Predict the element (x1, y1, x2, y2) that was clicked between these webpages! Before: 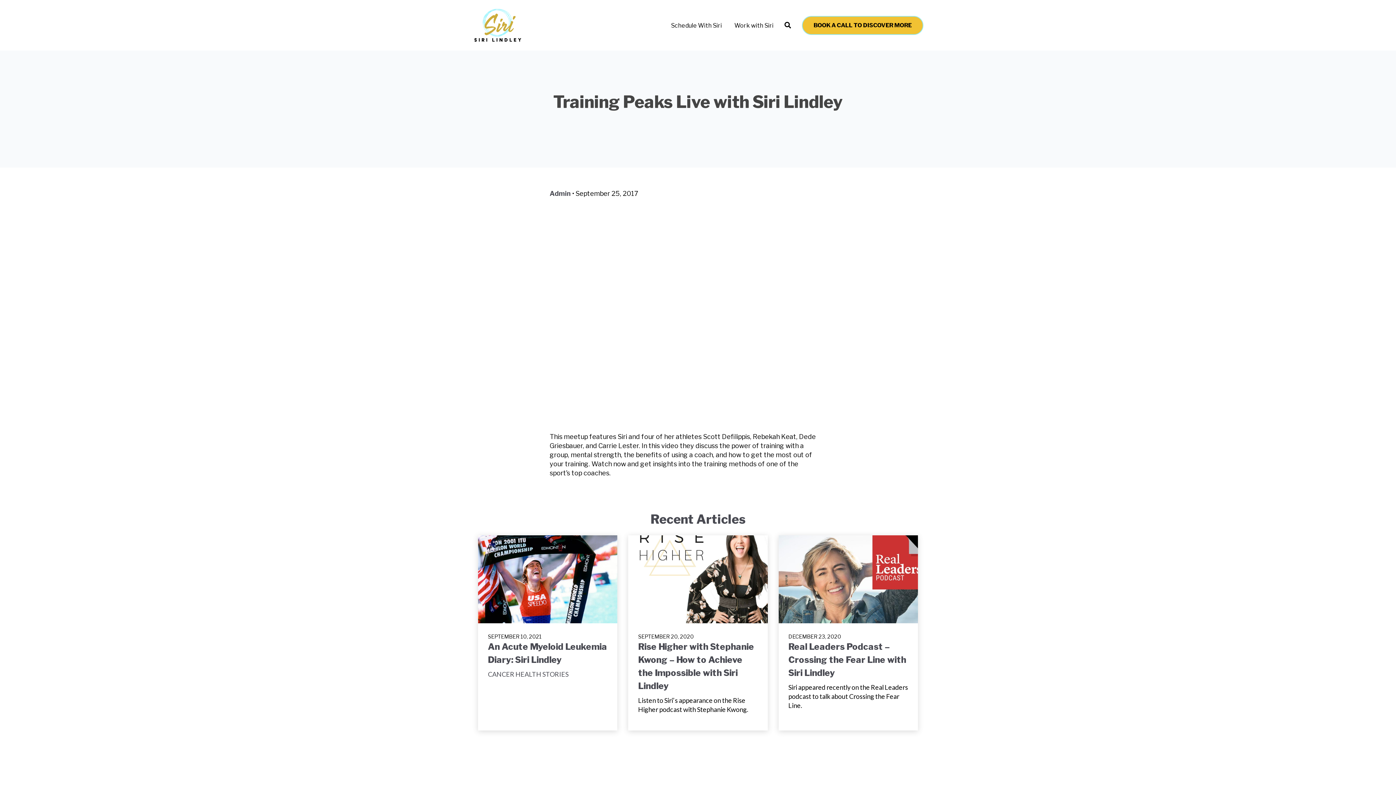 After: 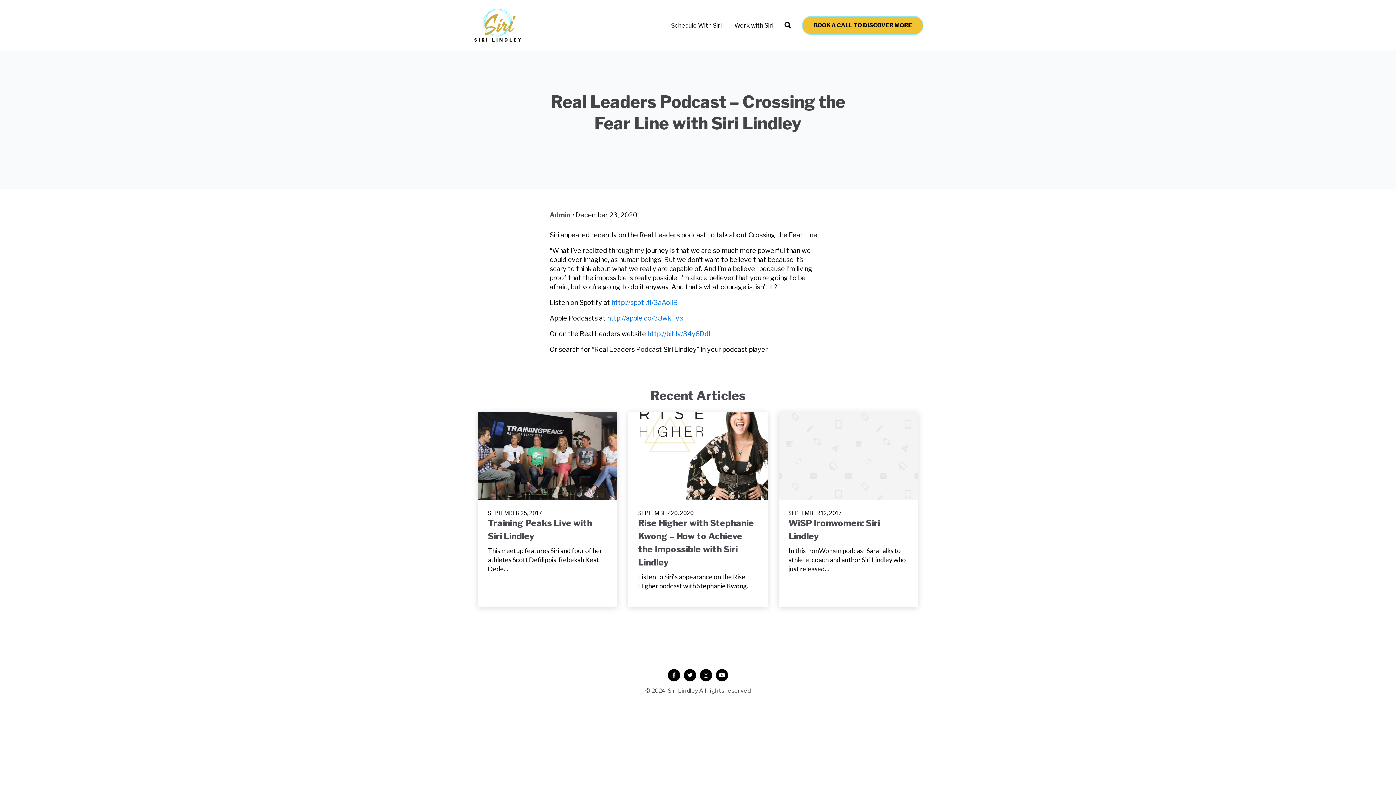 Action: bbox: (778, 535, 918, 623)